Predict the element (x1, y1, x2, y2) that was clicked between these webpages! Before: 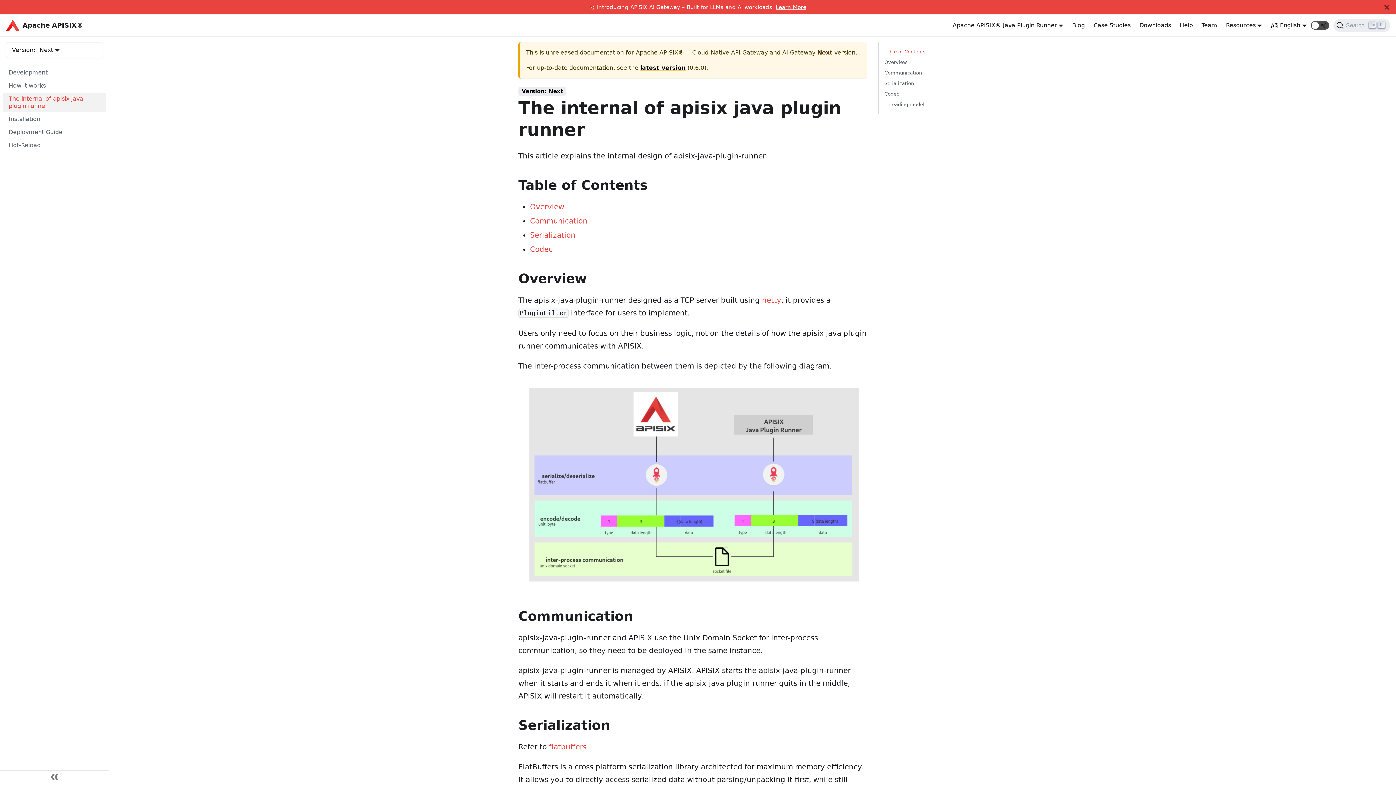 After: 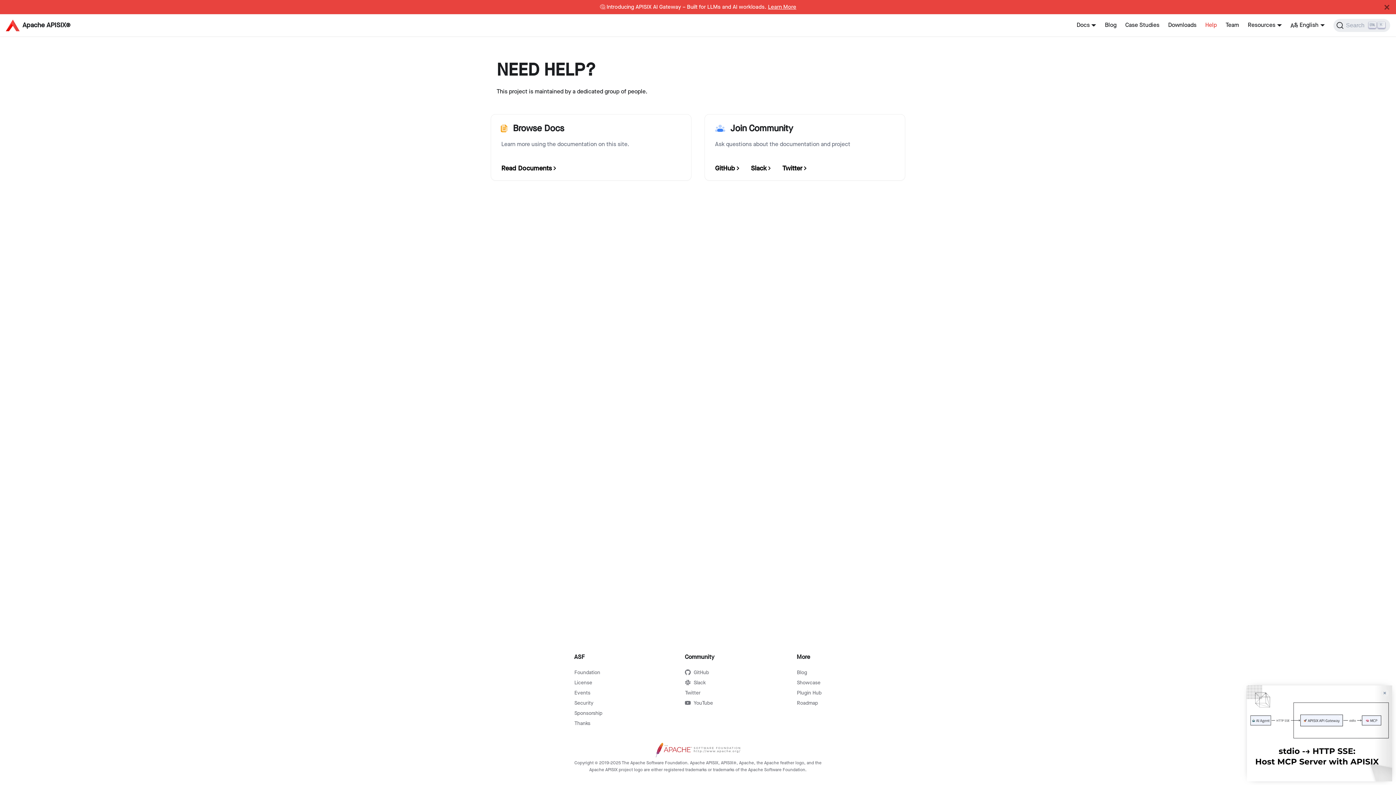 Action: label: Help bbox: (1175, 19, 1197, 31)